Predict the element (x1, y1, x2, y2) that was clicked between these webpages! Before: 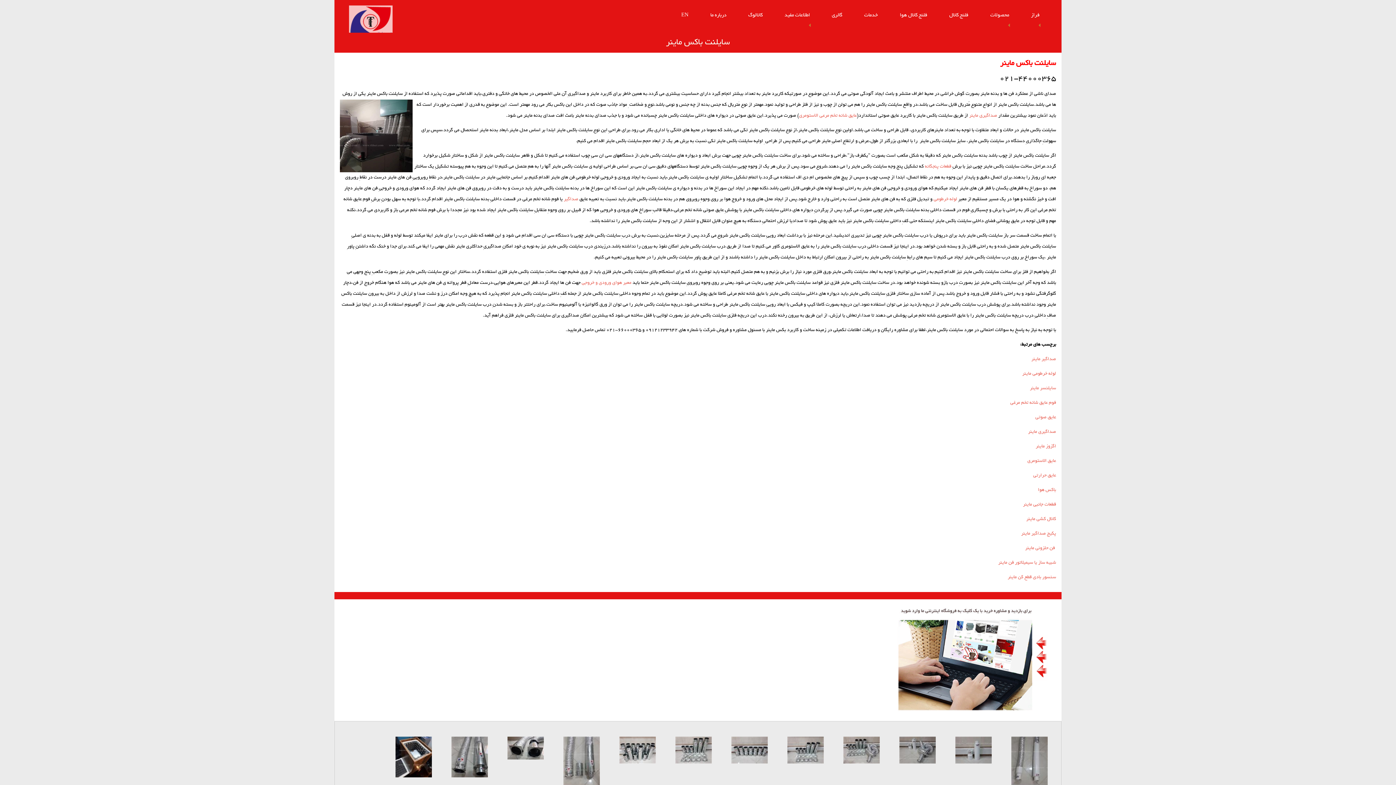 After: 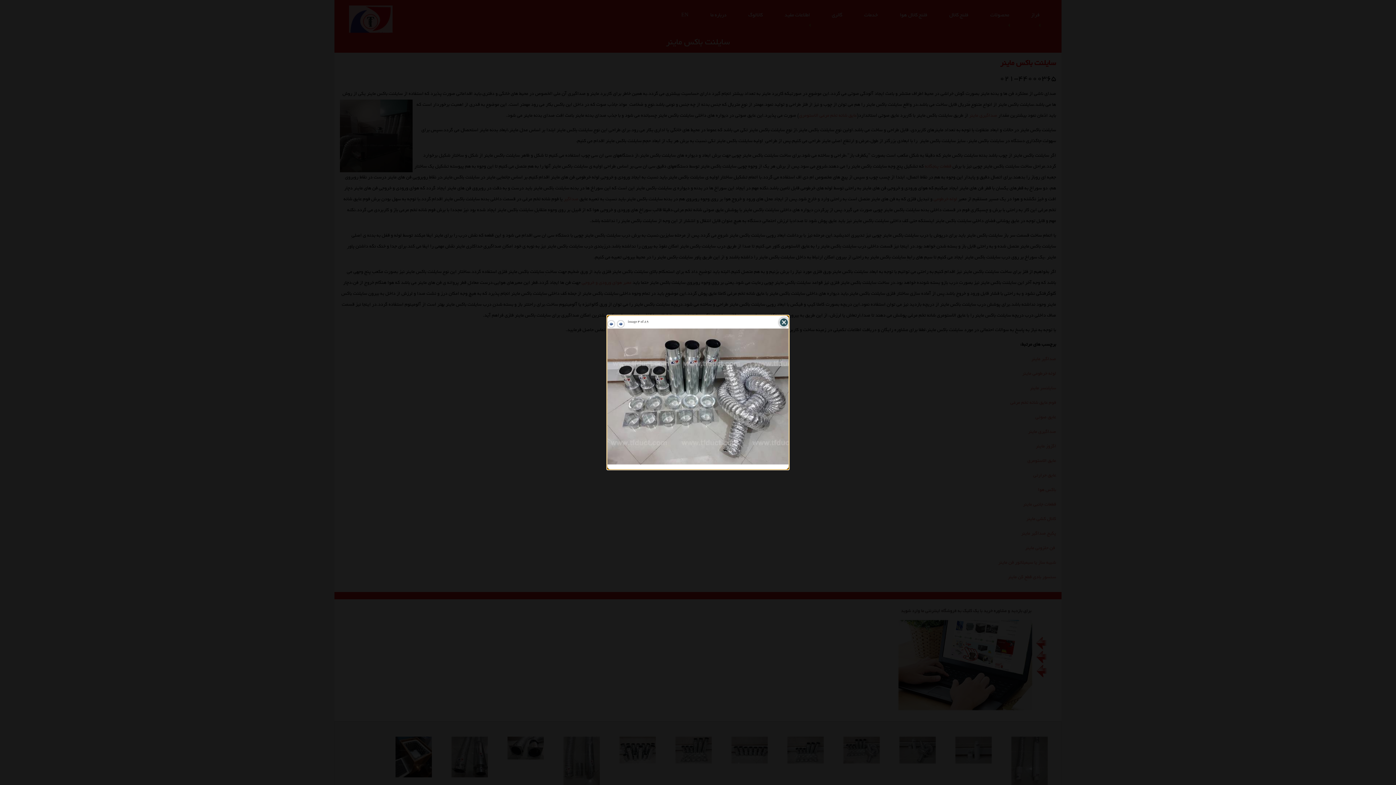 Action: bbox: (843, 749, 880, 752)